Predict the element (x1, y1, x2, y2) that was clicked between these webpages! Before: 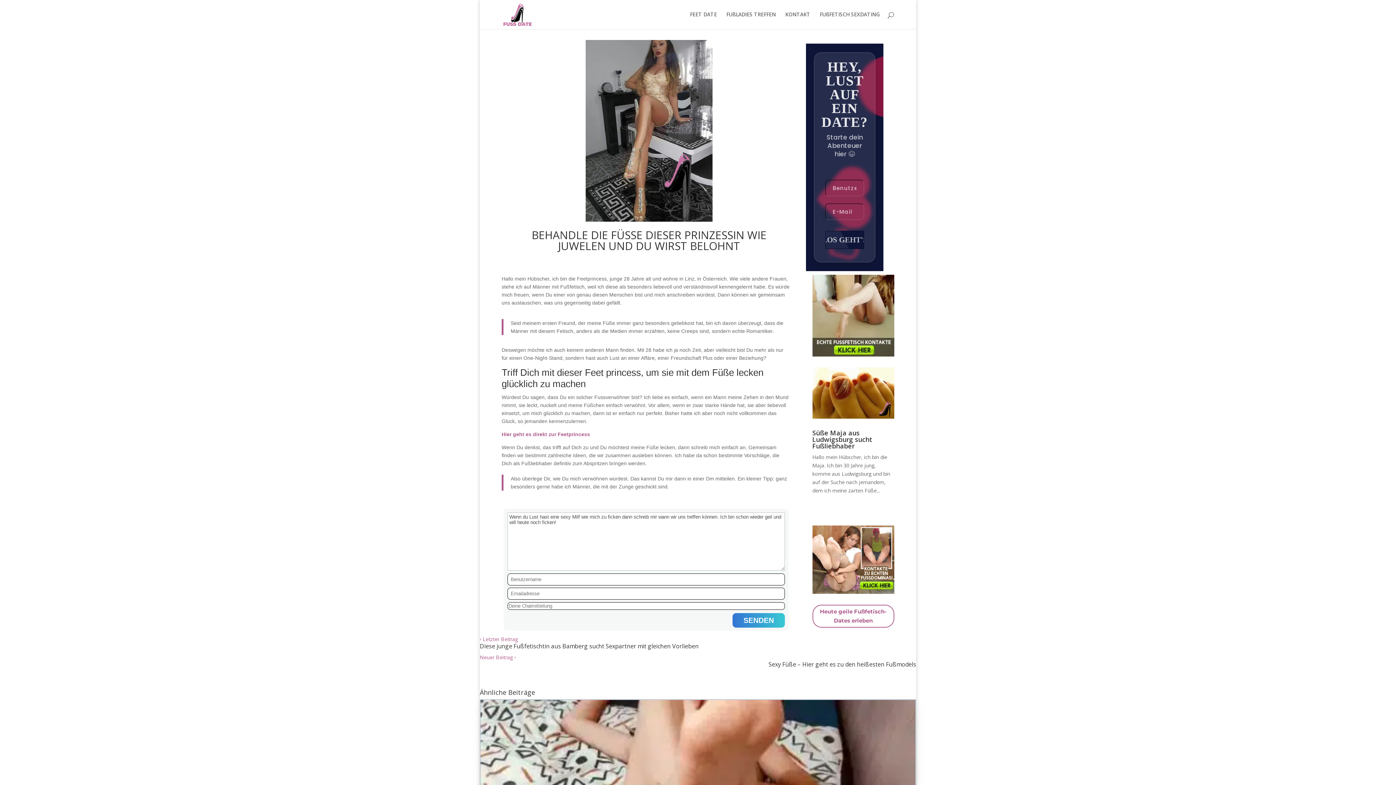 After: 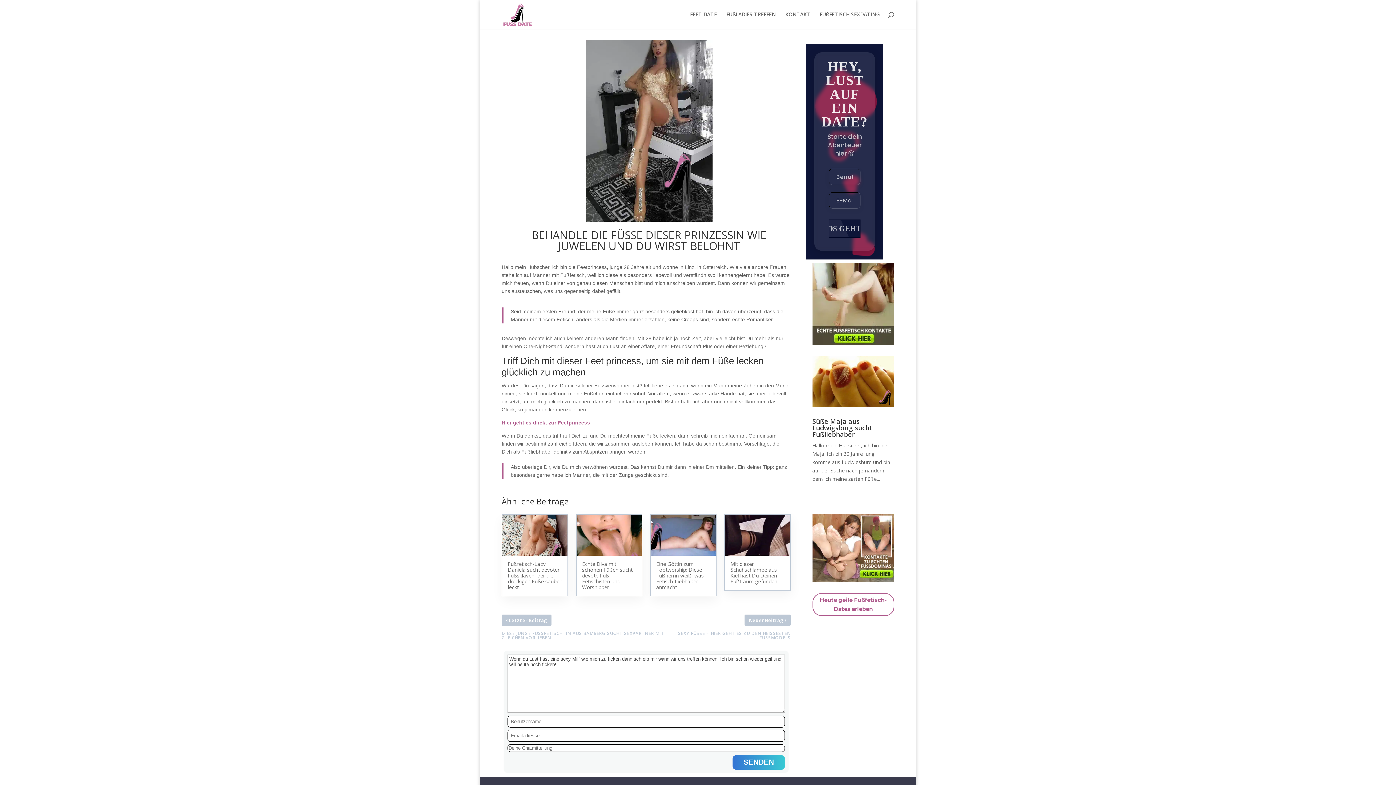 Action: bbox: (812, 588, 894, 595)